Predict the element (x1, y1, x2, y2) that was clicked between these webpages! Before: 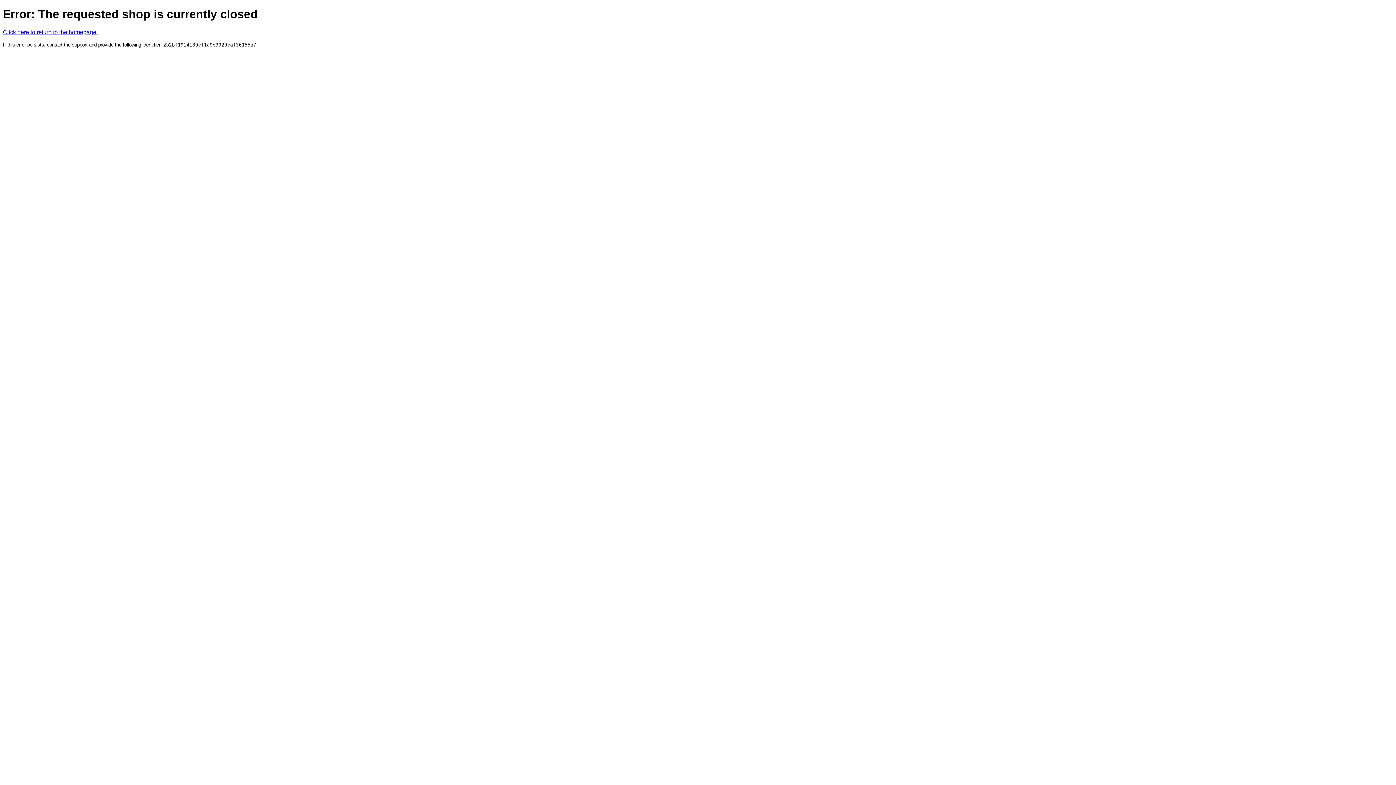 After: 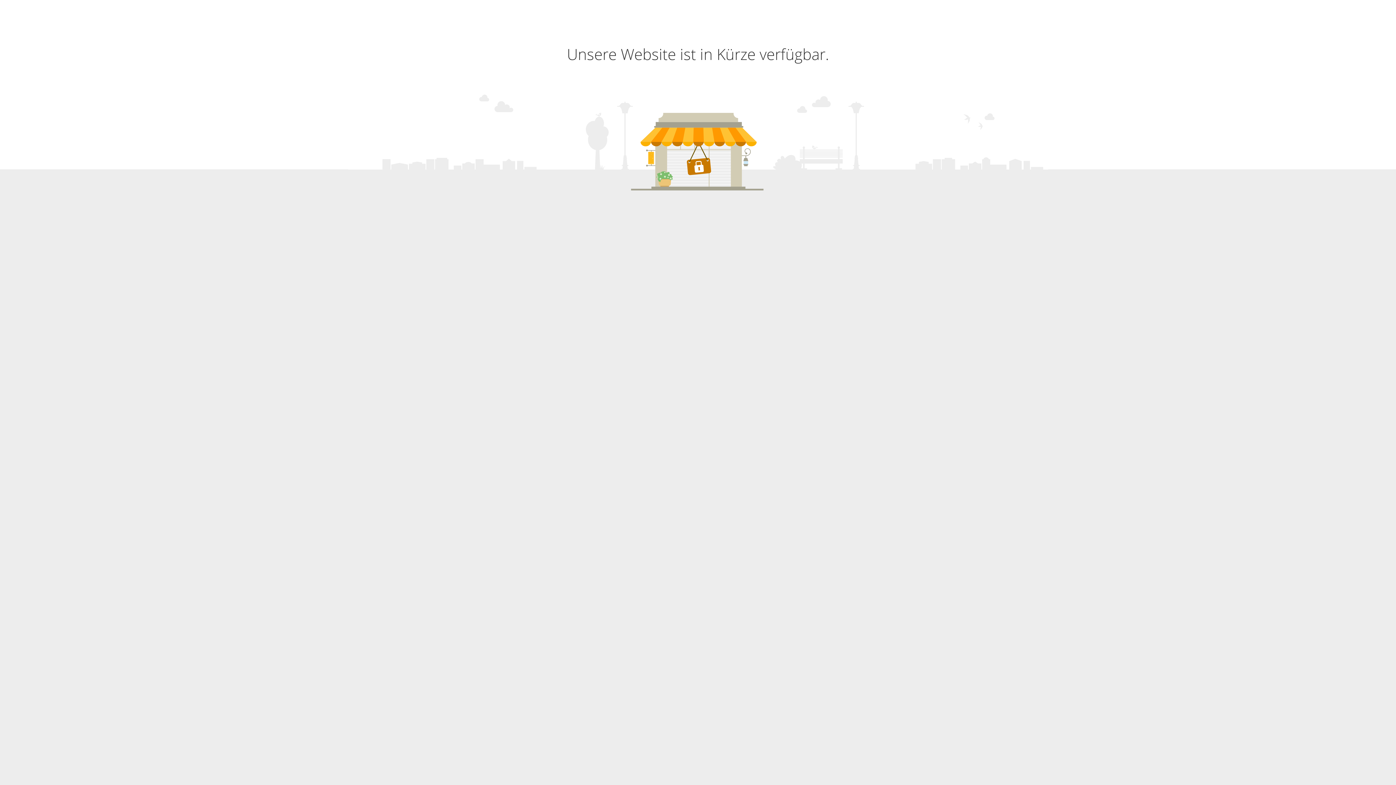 Action: label: Click here to return to the homepage. bbox: (2, 29, 97, 35)